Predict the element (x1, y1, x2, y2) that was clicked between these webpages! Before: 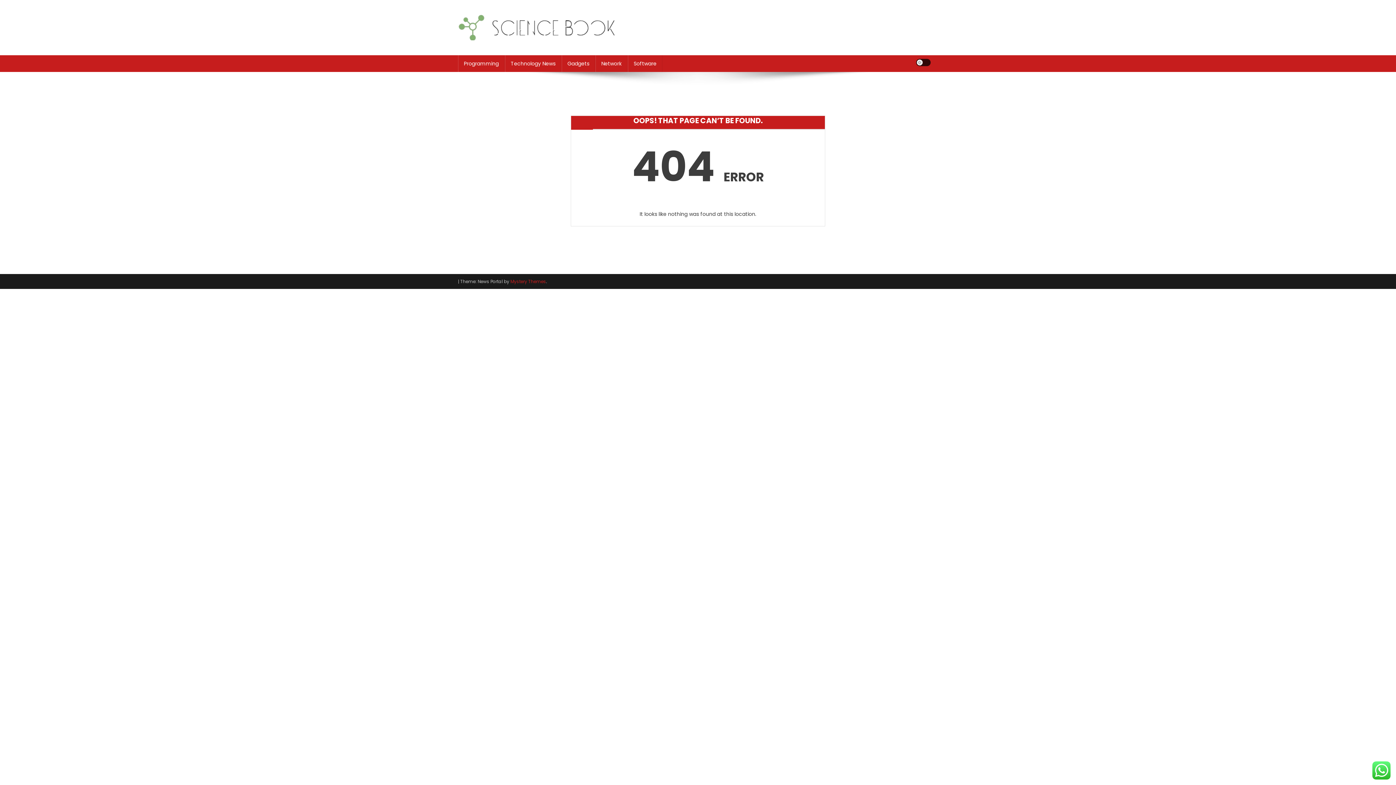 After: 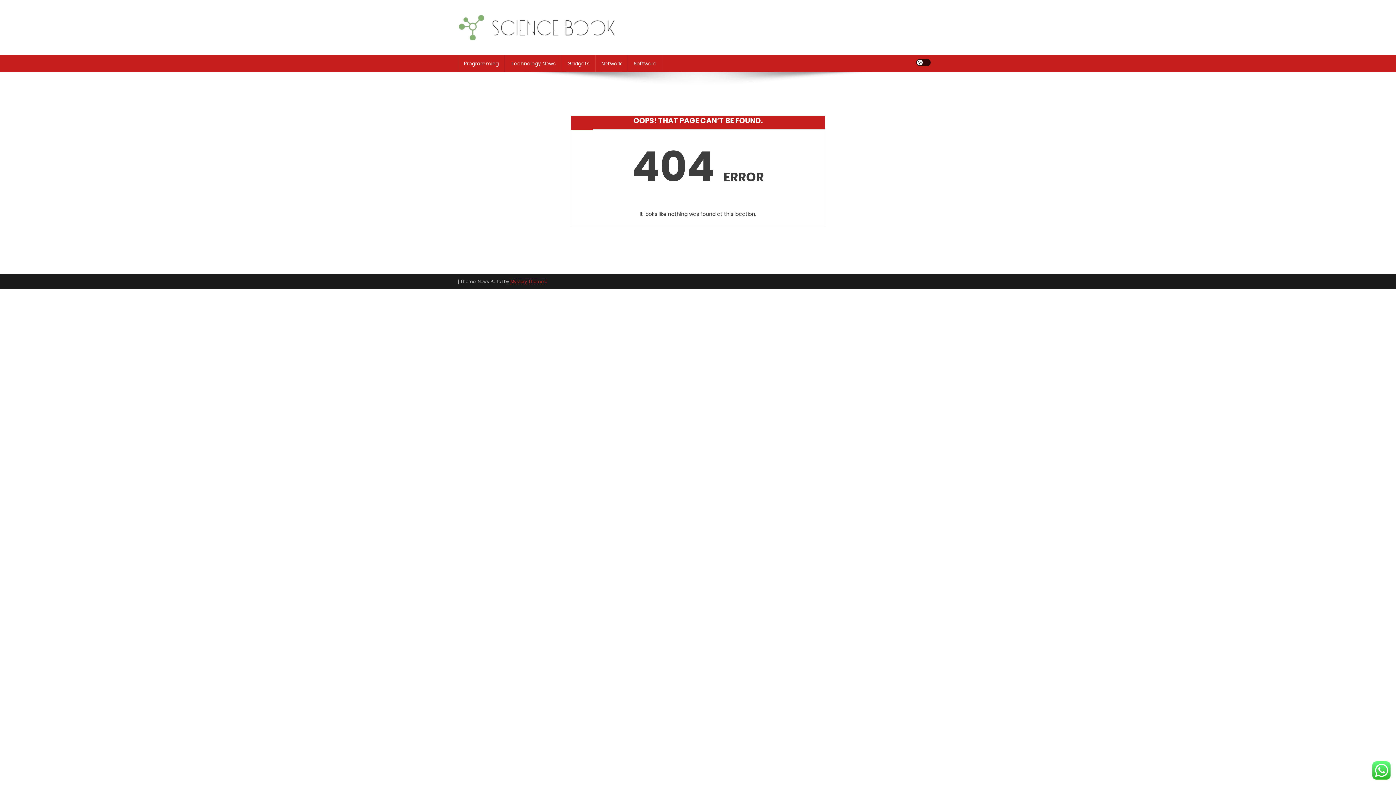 Action: bbox: (510, 278, 546, 284) label: Mystery Themes